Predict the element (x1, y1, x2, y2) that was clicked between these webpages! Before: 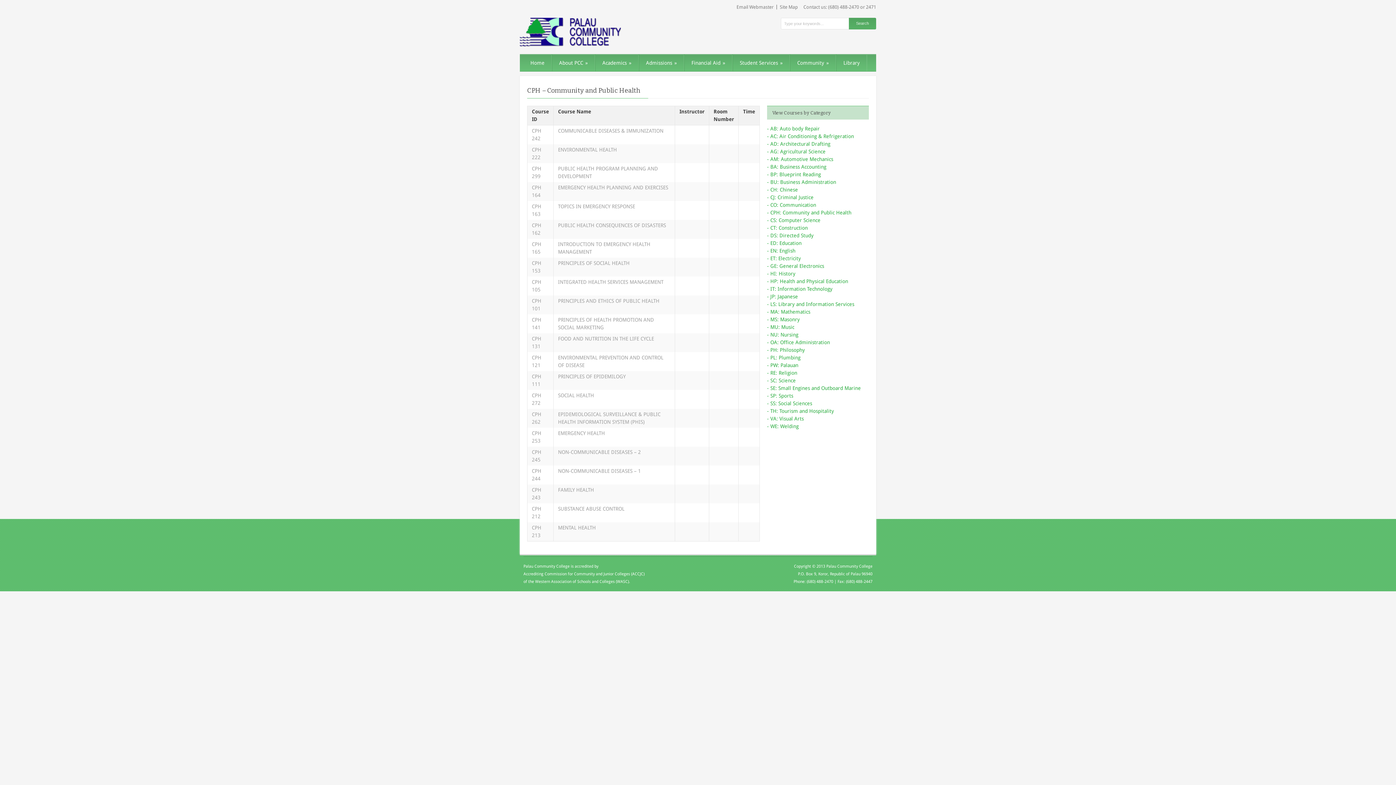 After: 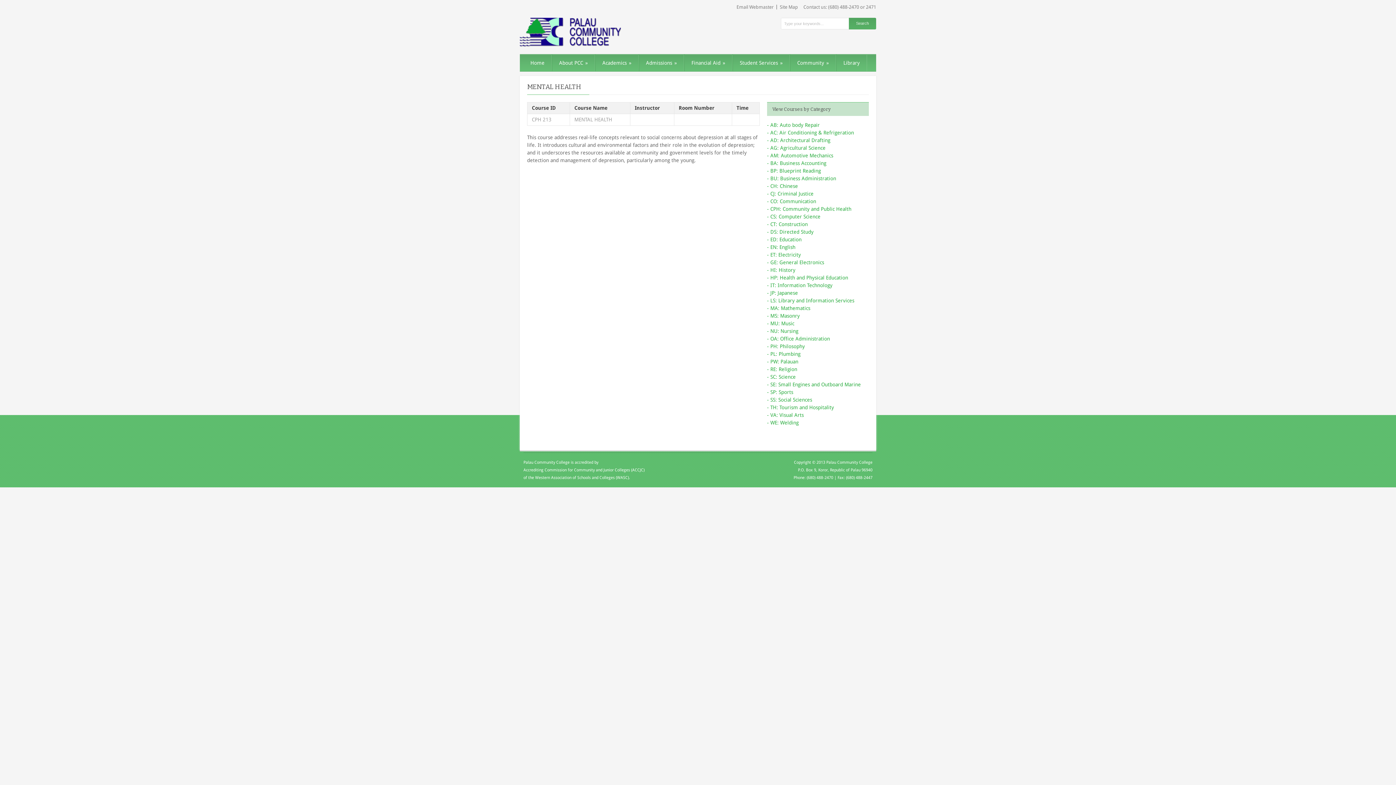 Action: label: MENTAL HEALTH bbox: (558, 525, 596, 530)